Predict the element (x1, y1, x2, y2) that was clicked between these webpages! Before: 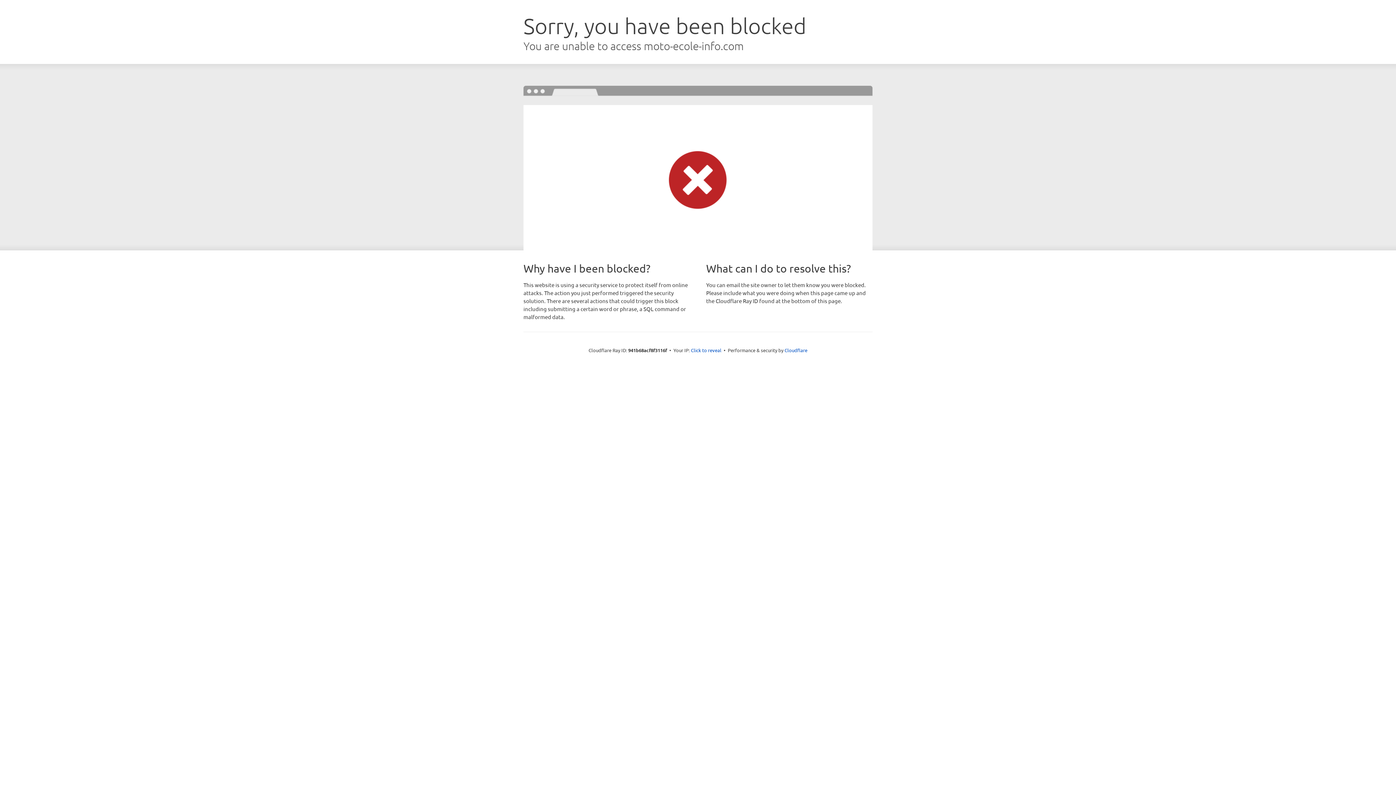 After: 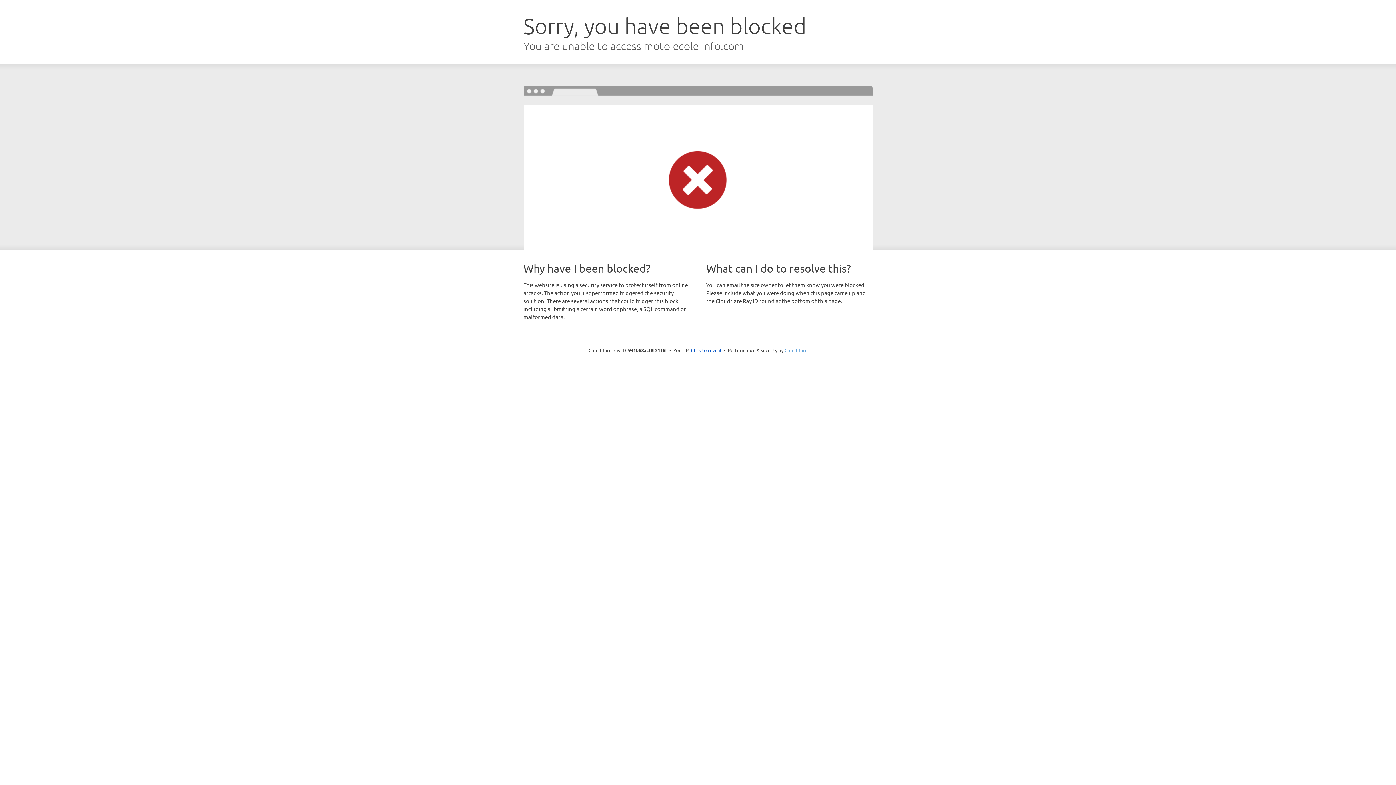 Action: bbox: (784, 347, 807, 353) label: Cloudflare